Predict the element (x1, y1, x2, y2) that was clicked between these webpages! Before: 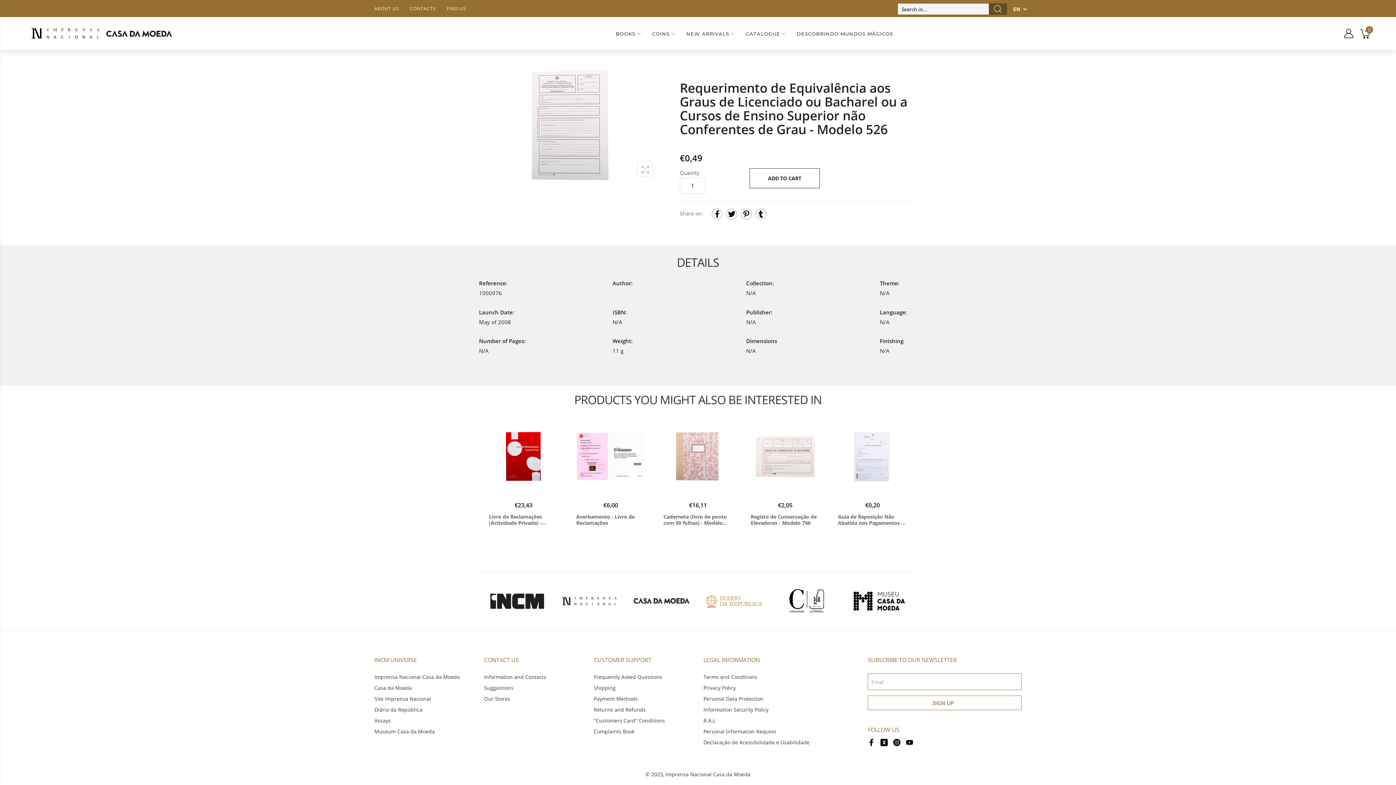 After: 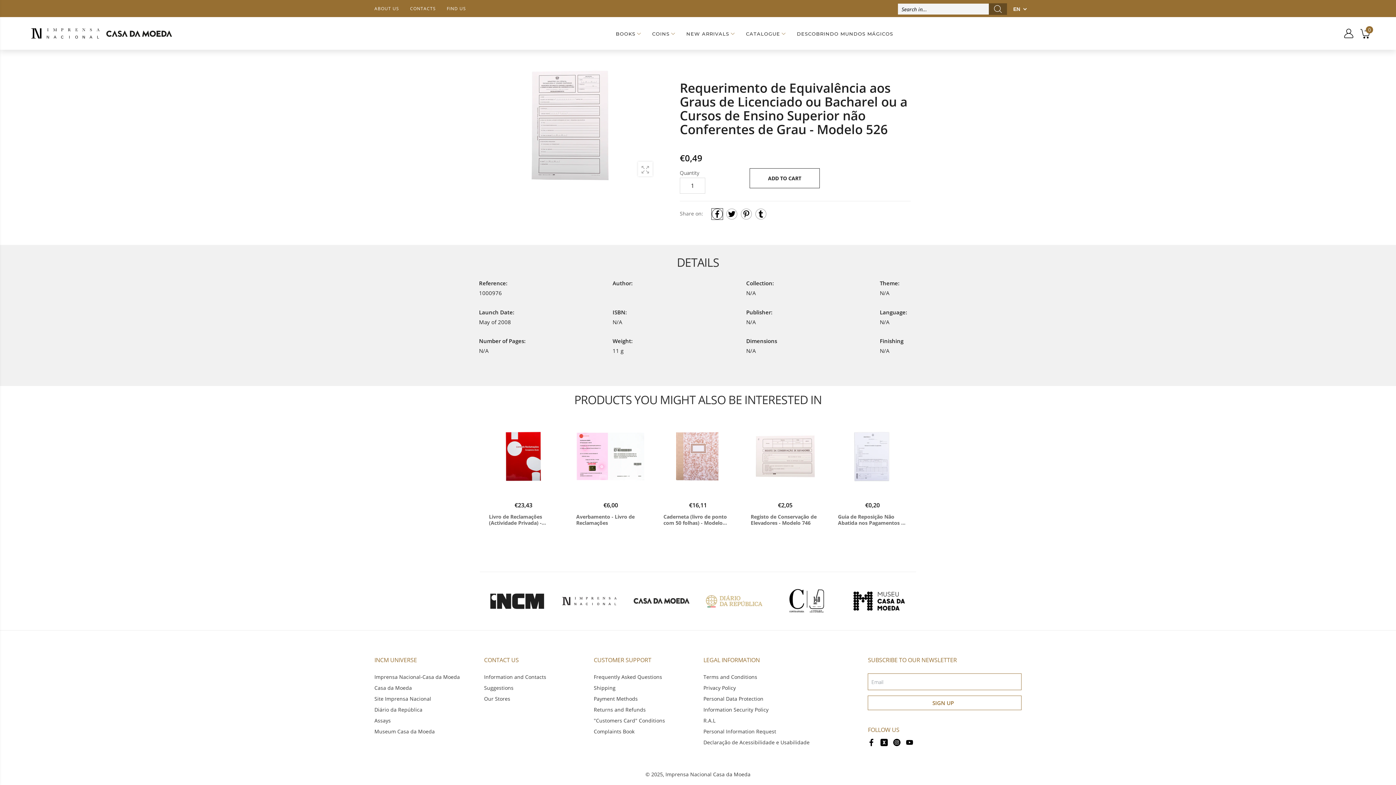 Action: bbox: (712, 208, 722, 219)